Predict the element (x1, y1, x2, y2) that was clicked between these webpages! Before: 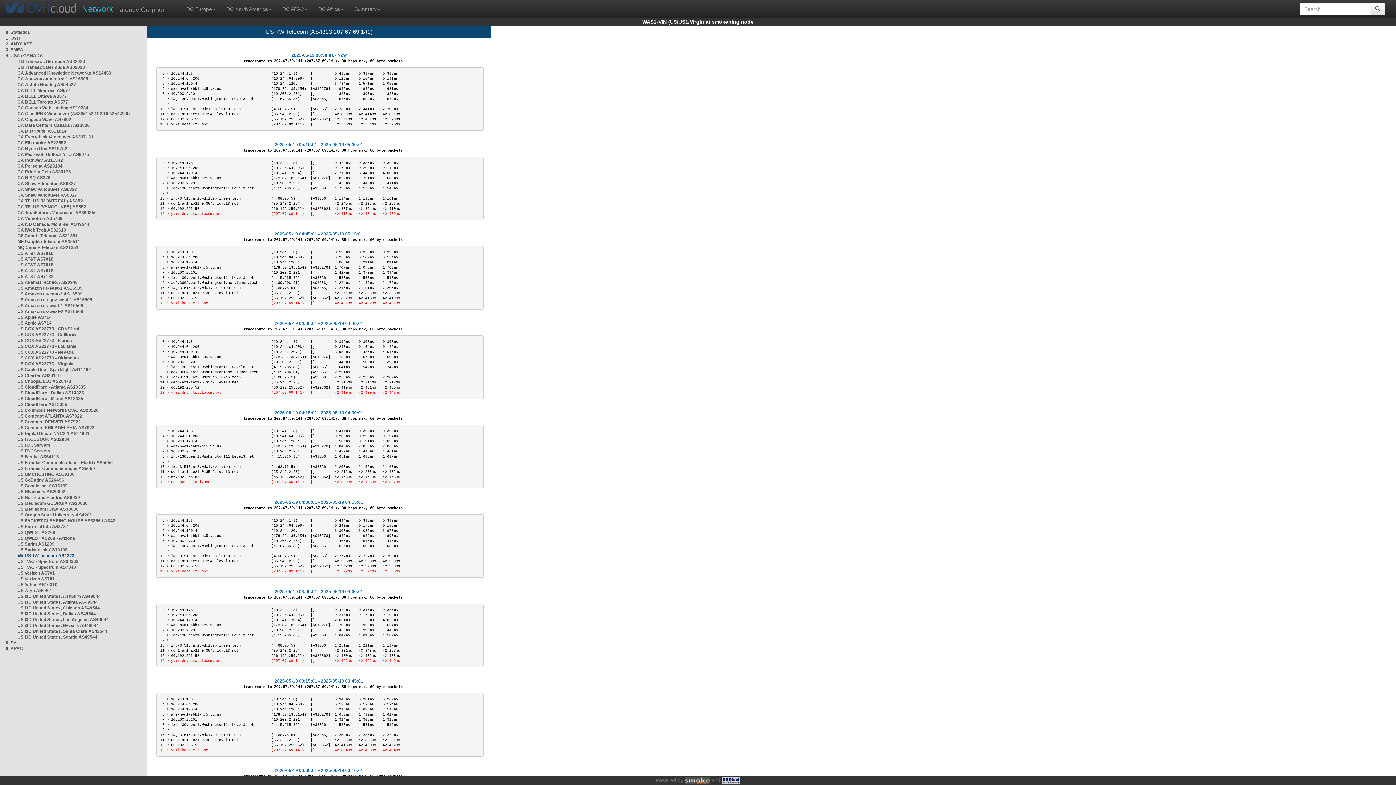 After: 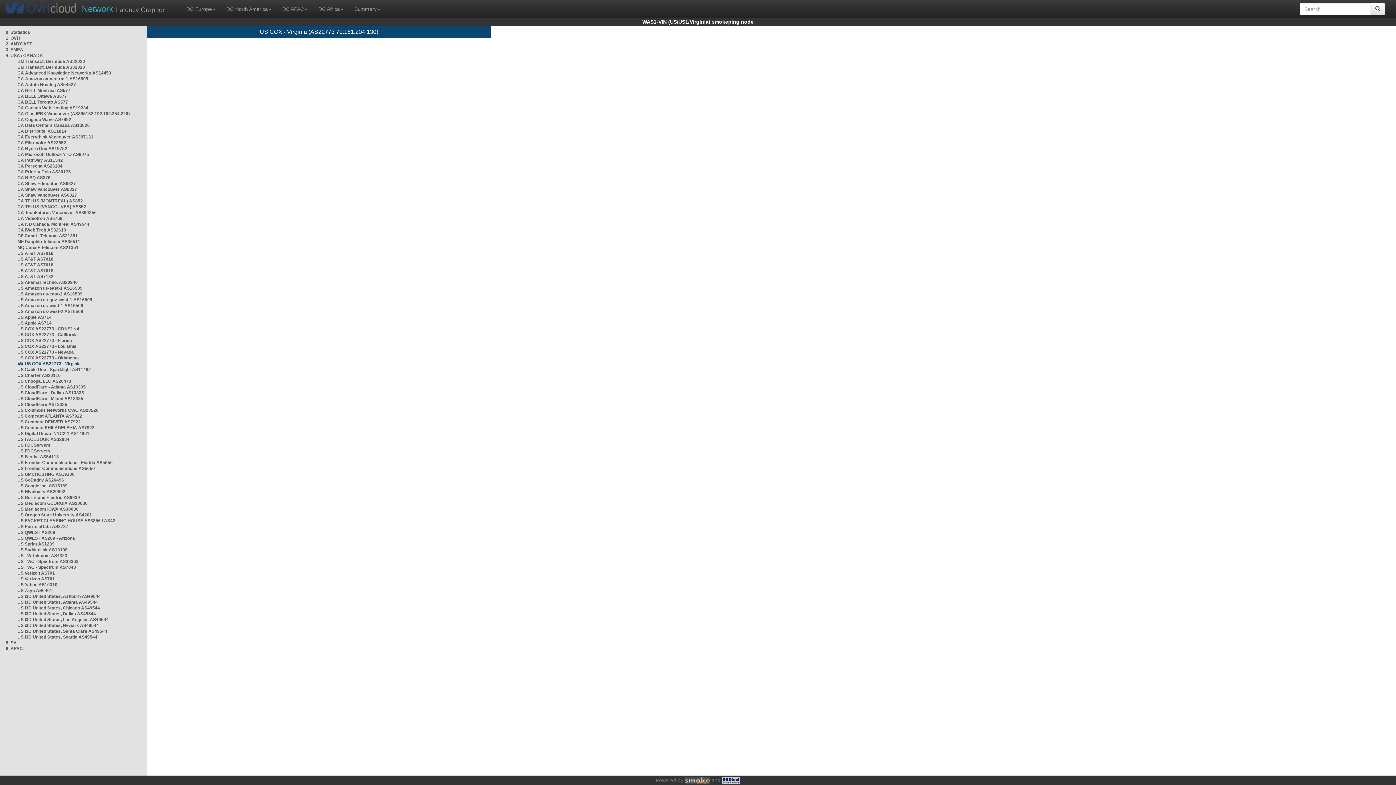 Action: label: US COX AS22773 - Virginia bbox: (17, 361, 73, 366)